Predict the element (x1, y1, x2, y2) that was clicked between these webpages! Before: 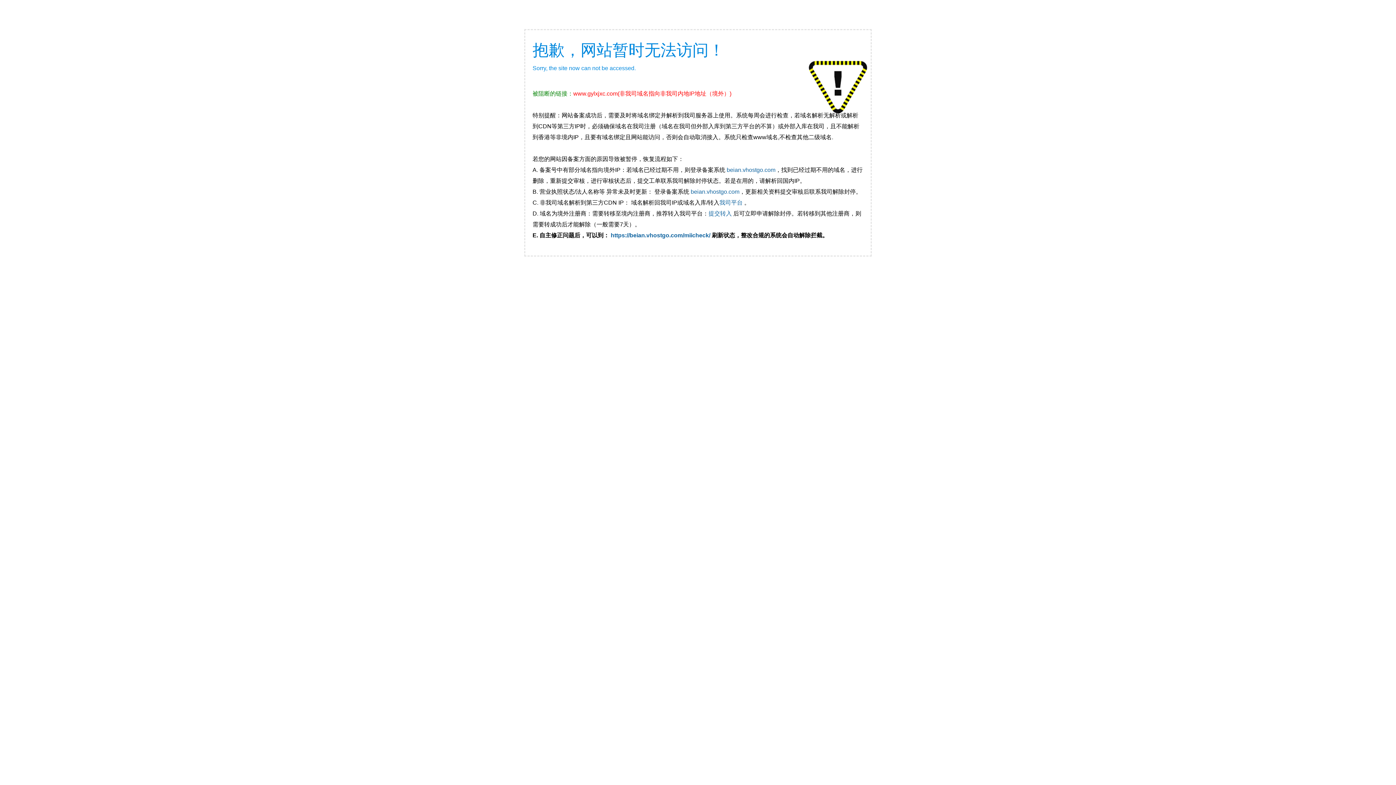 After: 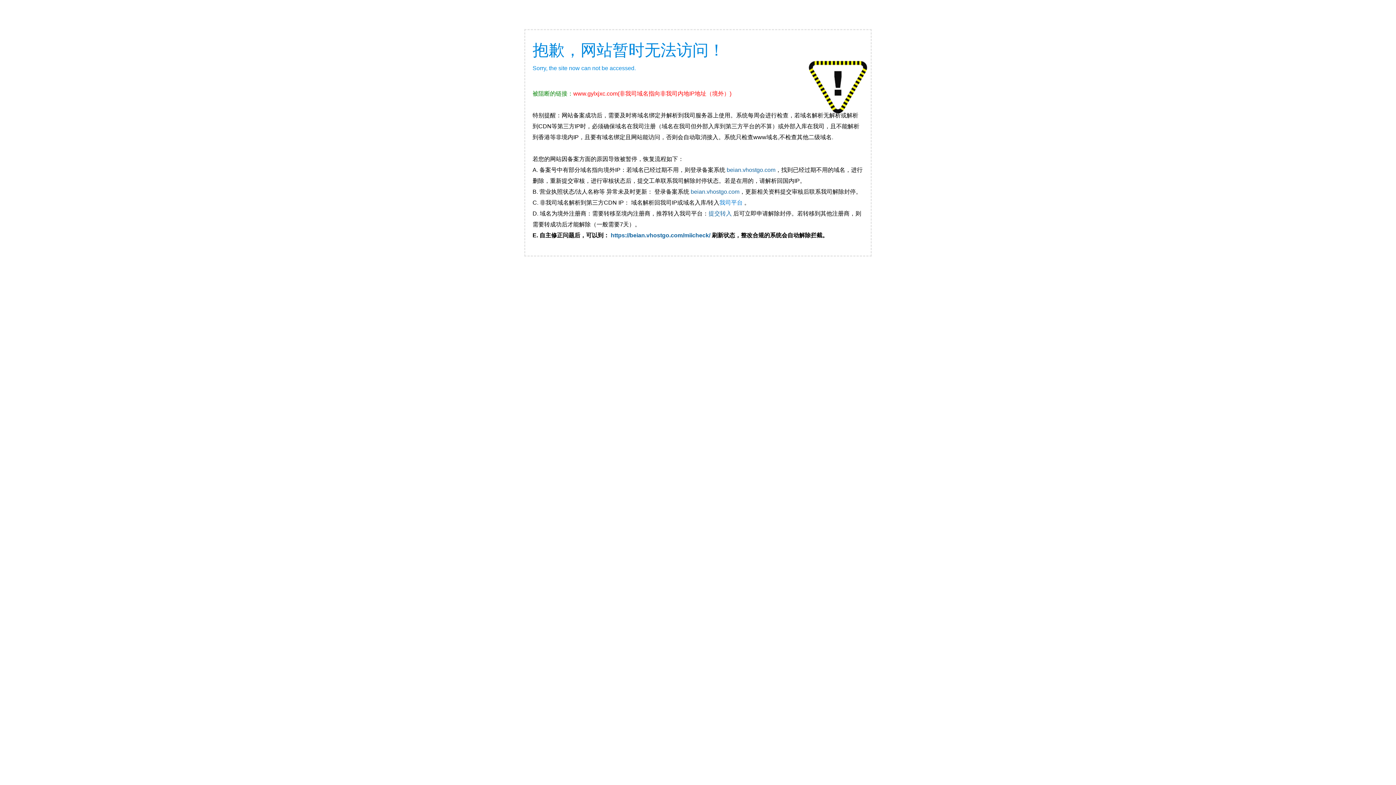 Action: bbox: (719, 199, 744, 205) label: 我司平台 